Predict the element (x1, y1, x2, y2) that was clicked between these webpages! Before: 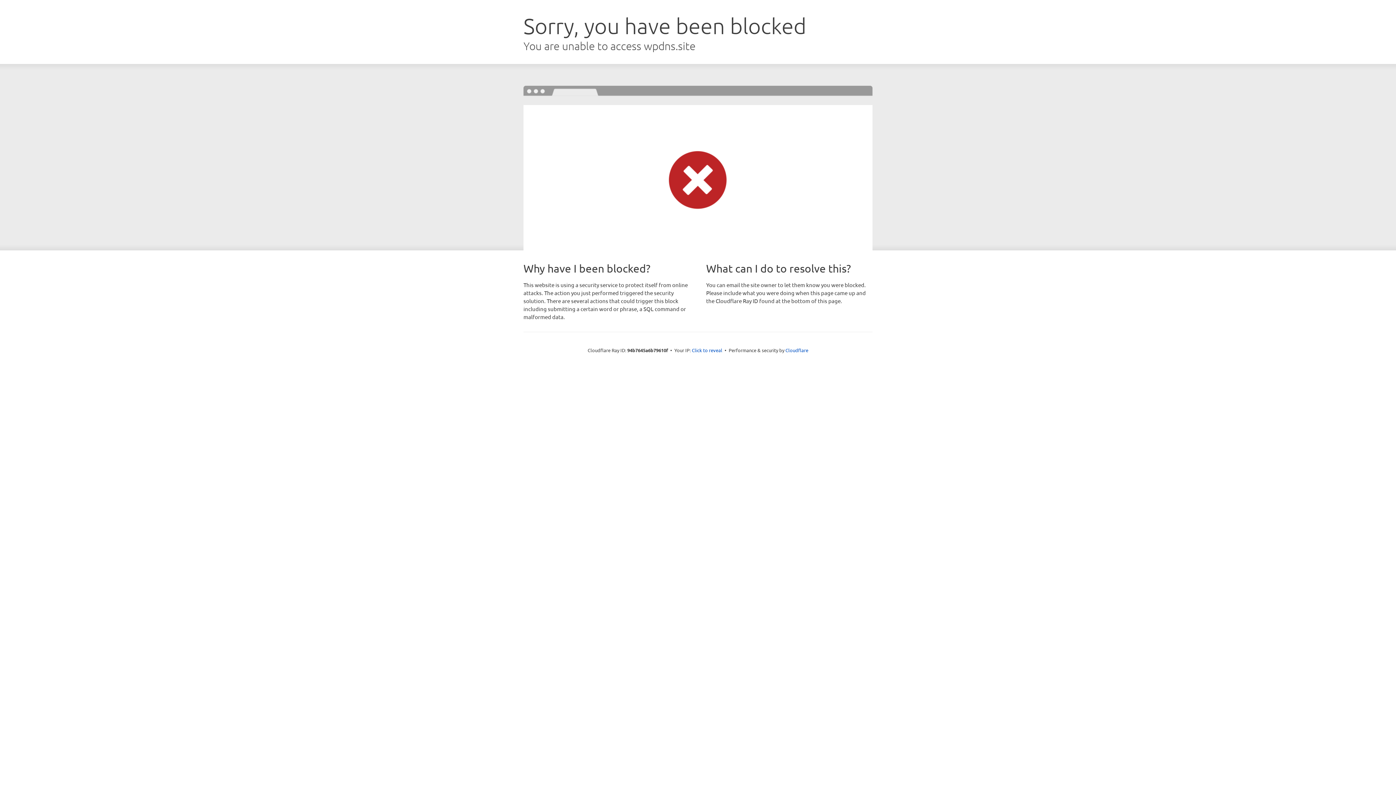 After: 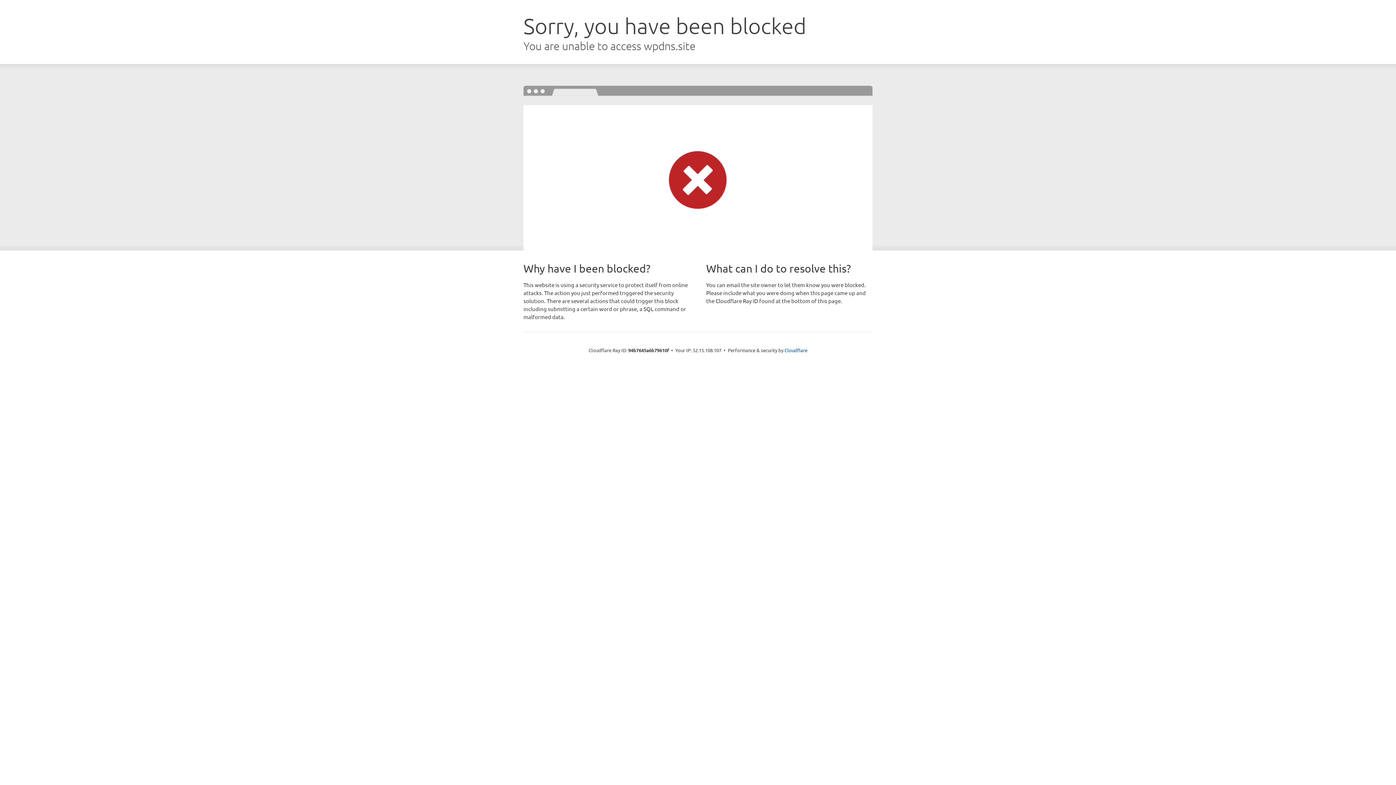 Action: label: Click to reveal bbox: (692, 346, 722, 353)